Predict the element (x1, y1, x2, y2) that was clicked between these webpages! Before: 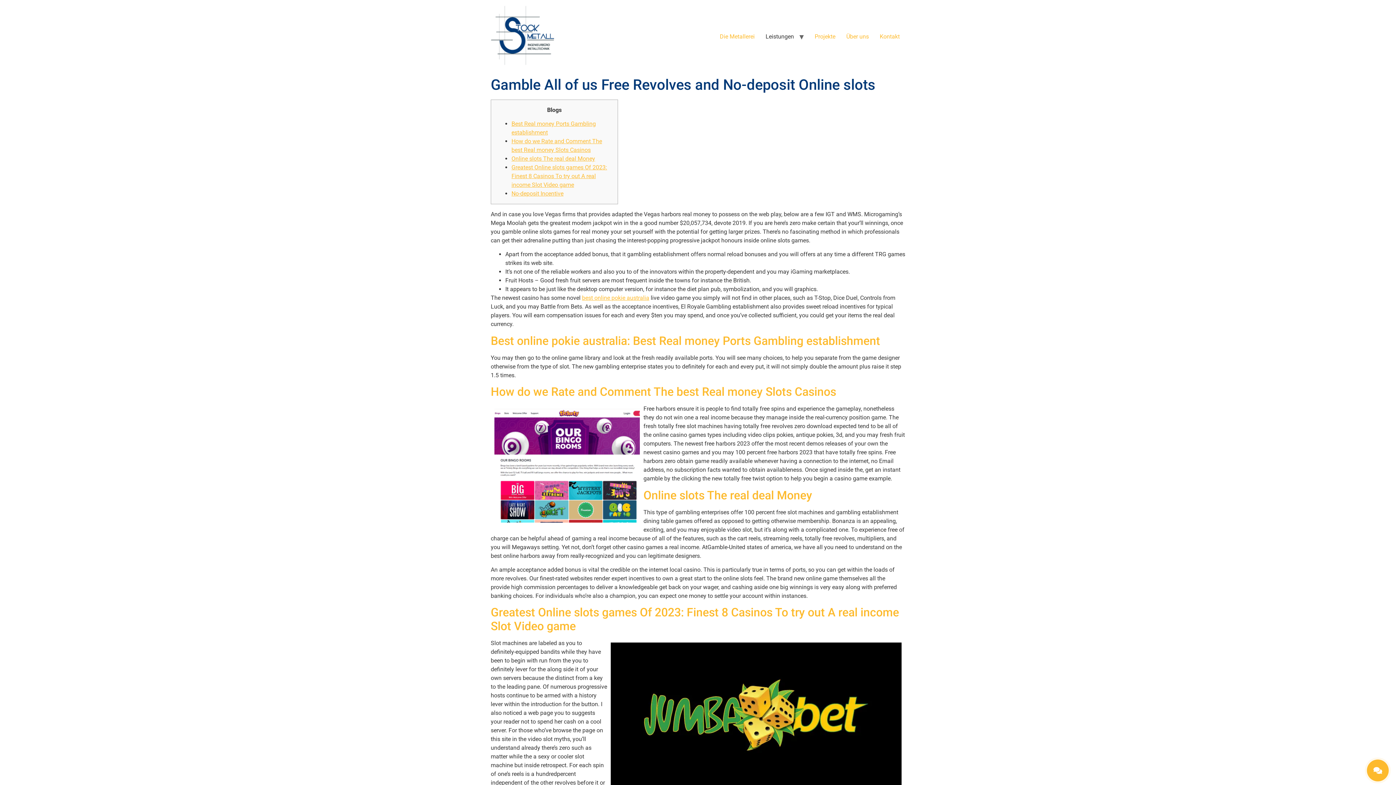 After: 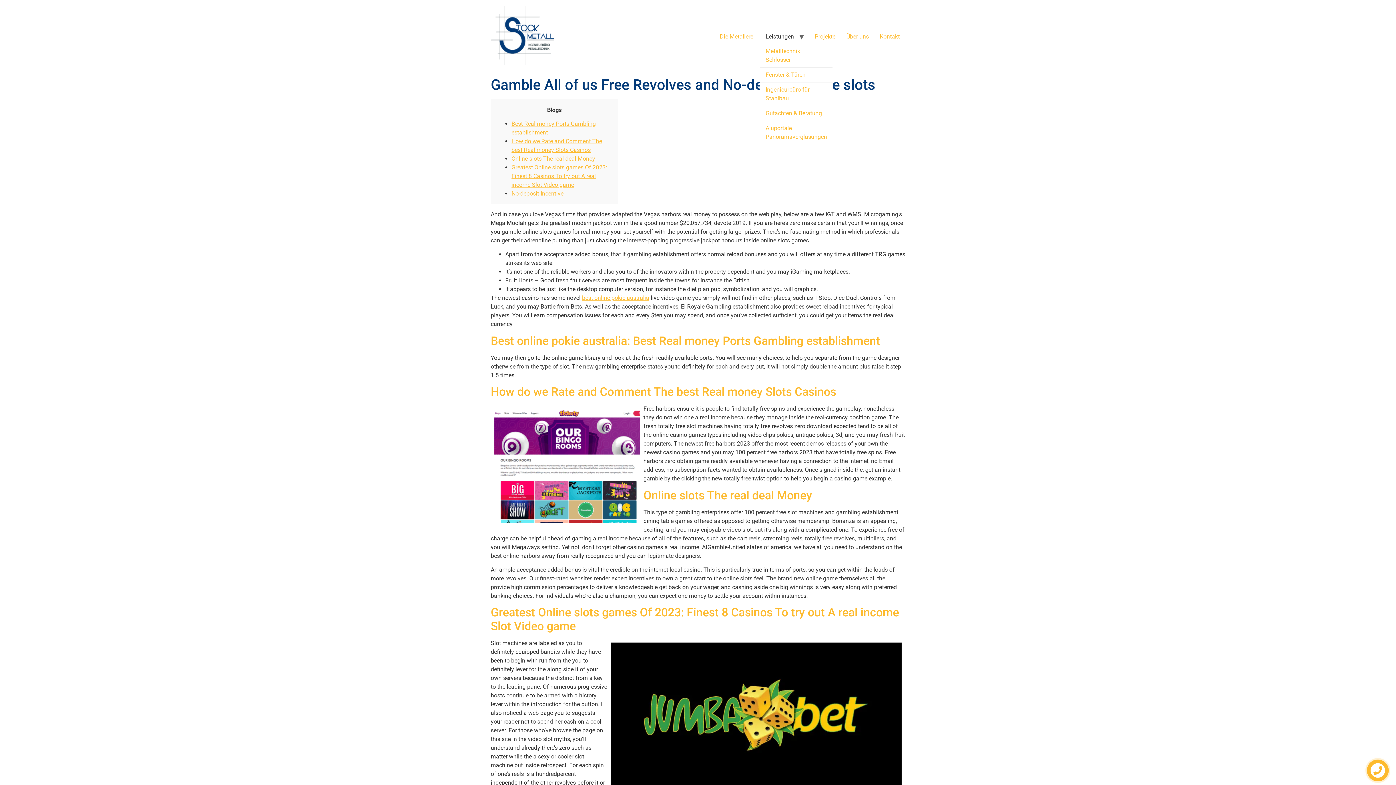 Action: label: Leistungen bbox: (760, 29, 799, 44)